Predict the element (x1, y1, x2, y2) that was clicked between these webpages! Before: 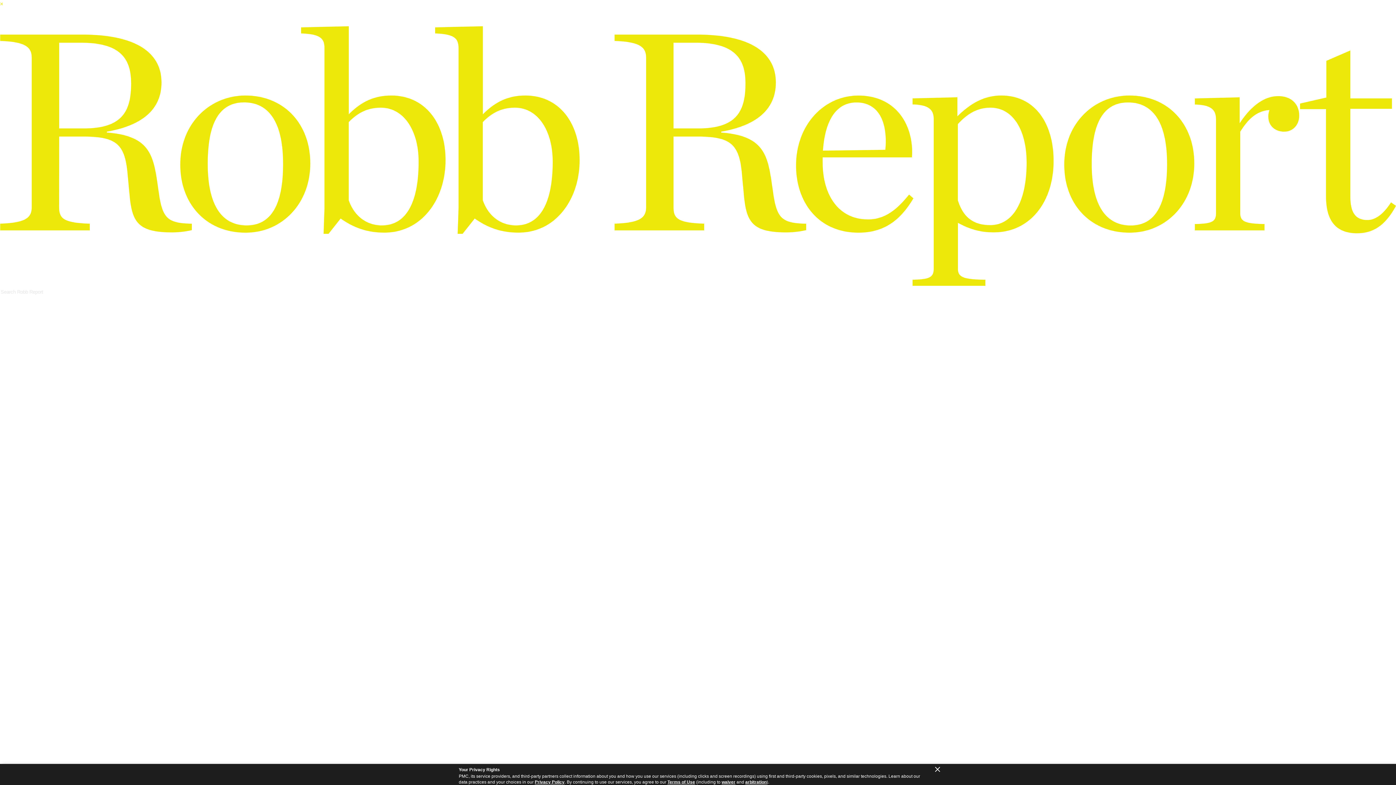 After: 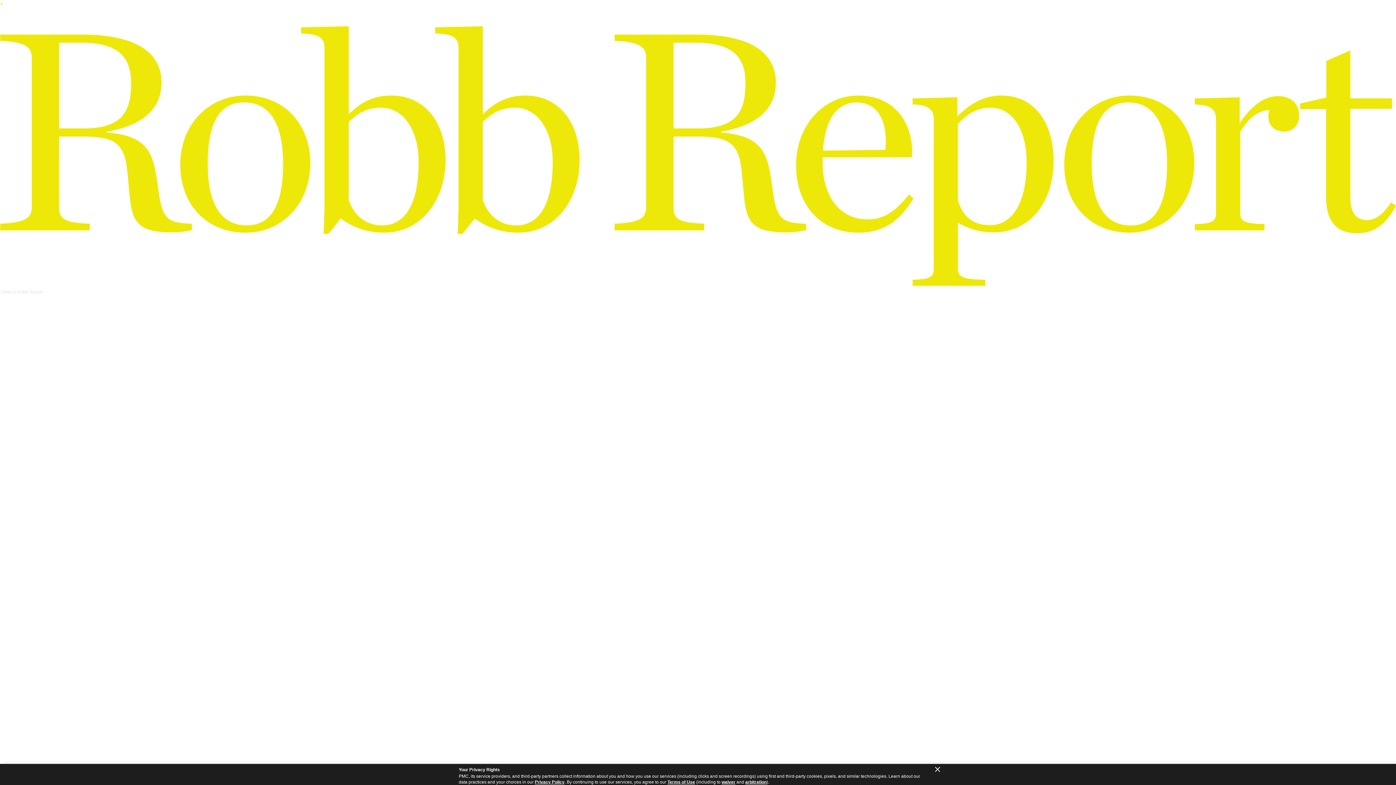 Action: bbox: (667, 780, 695, 785) label: Terms of Use